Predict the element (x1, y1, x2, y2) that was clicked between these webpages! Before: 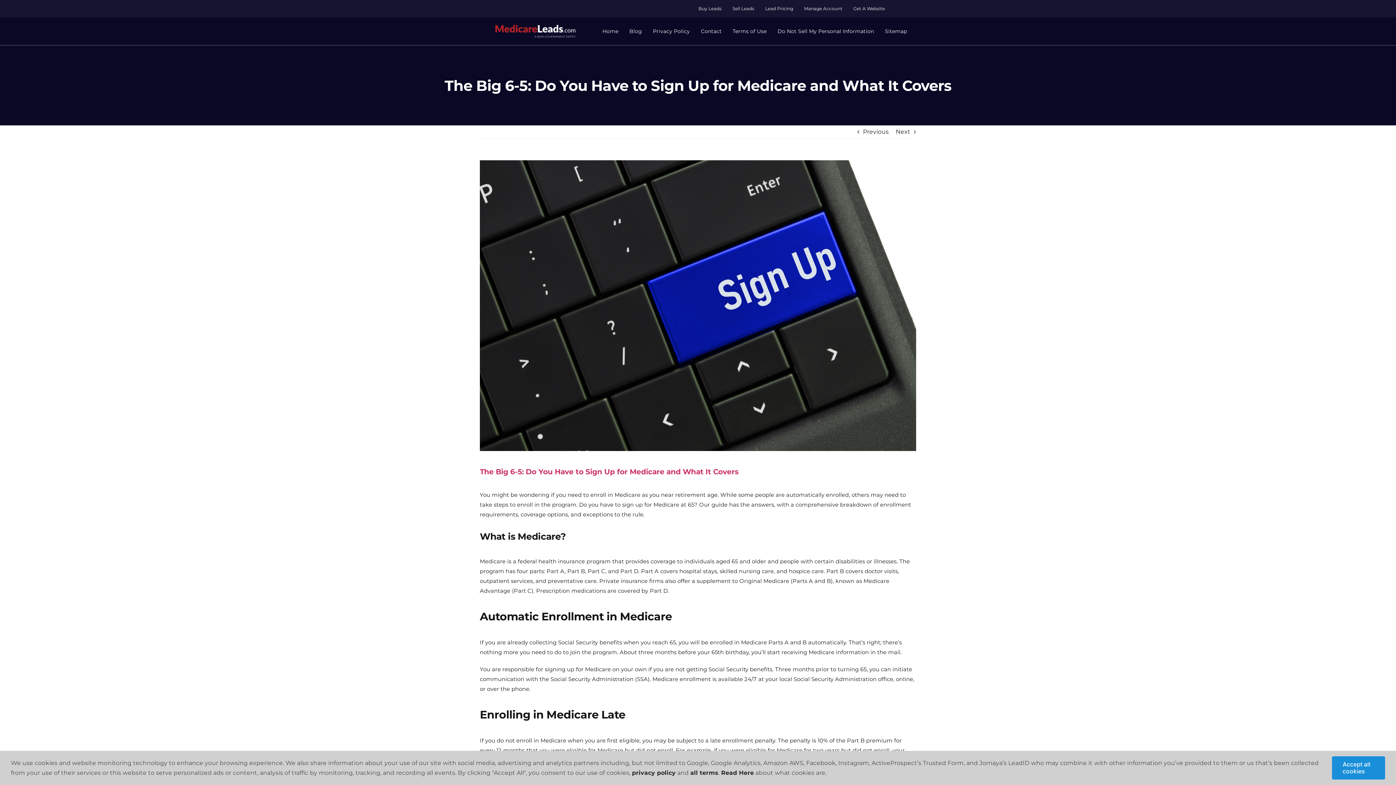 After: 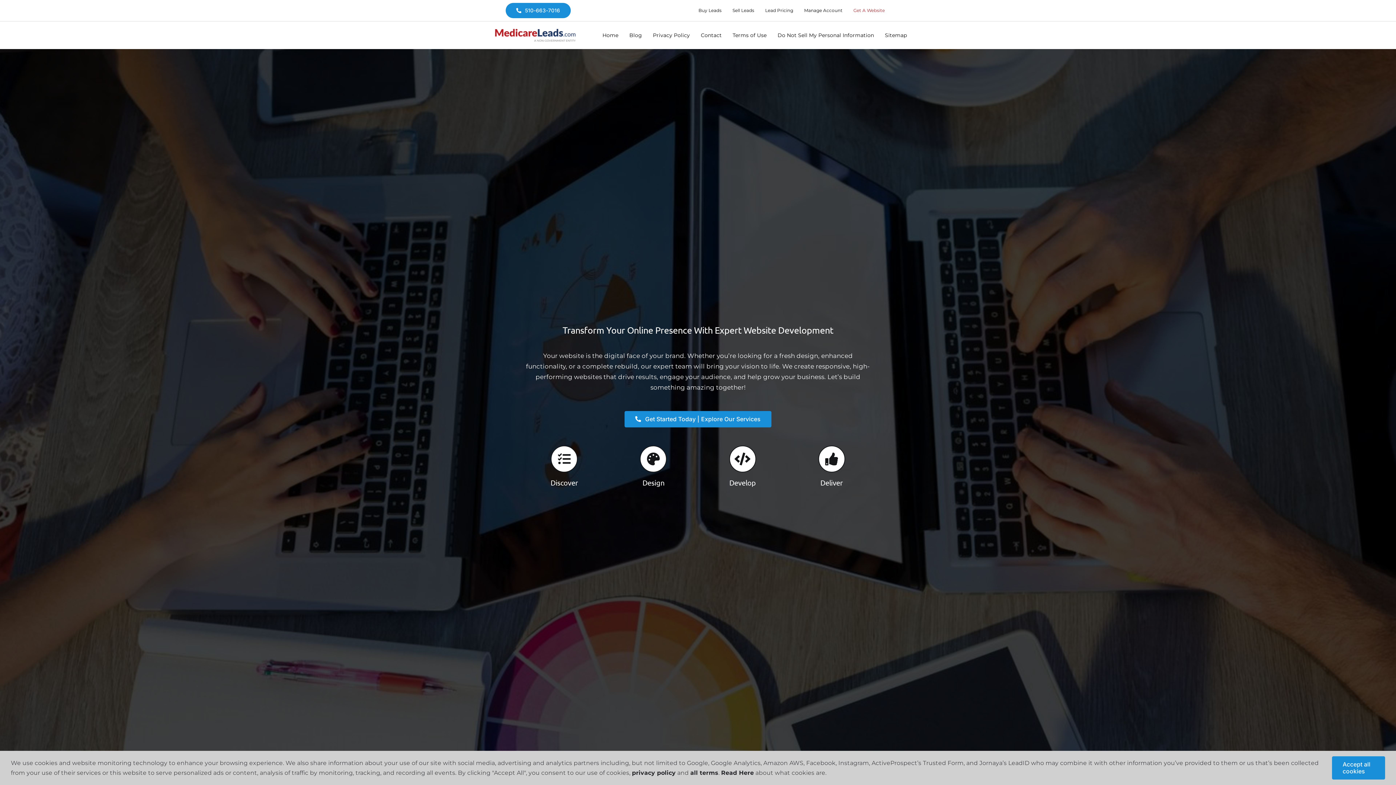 Action: bbox: (848, 6, 890, 11) label: Get A Website